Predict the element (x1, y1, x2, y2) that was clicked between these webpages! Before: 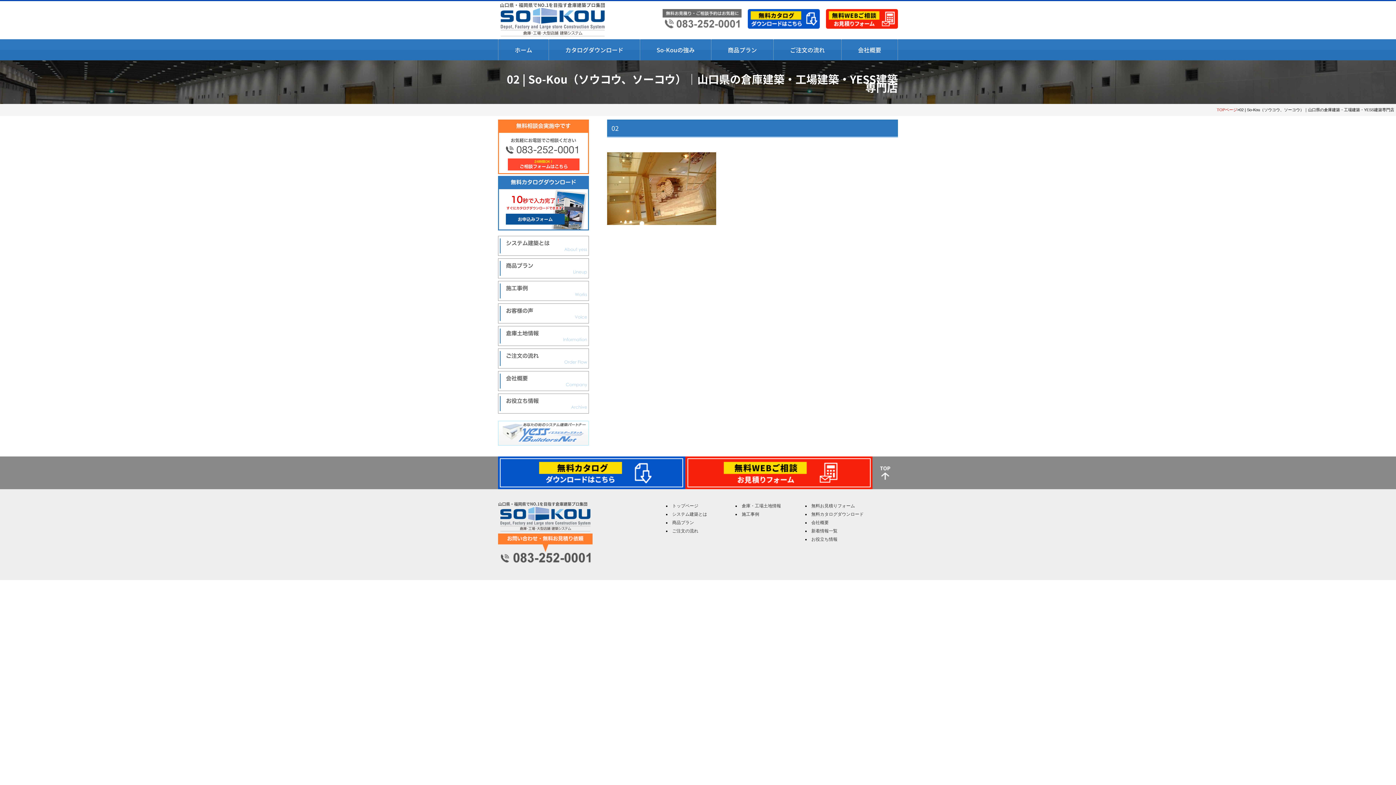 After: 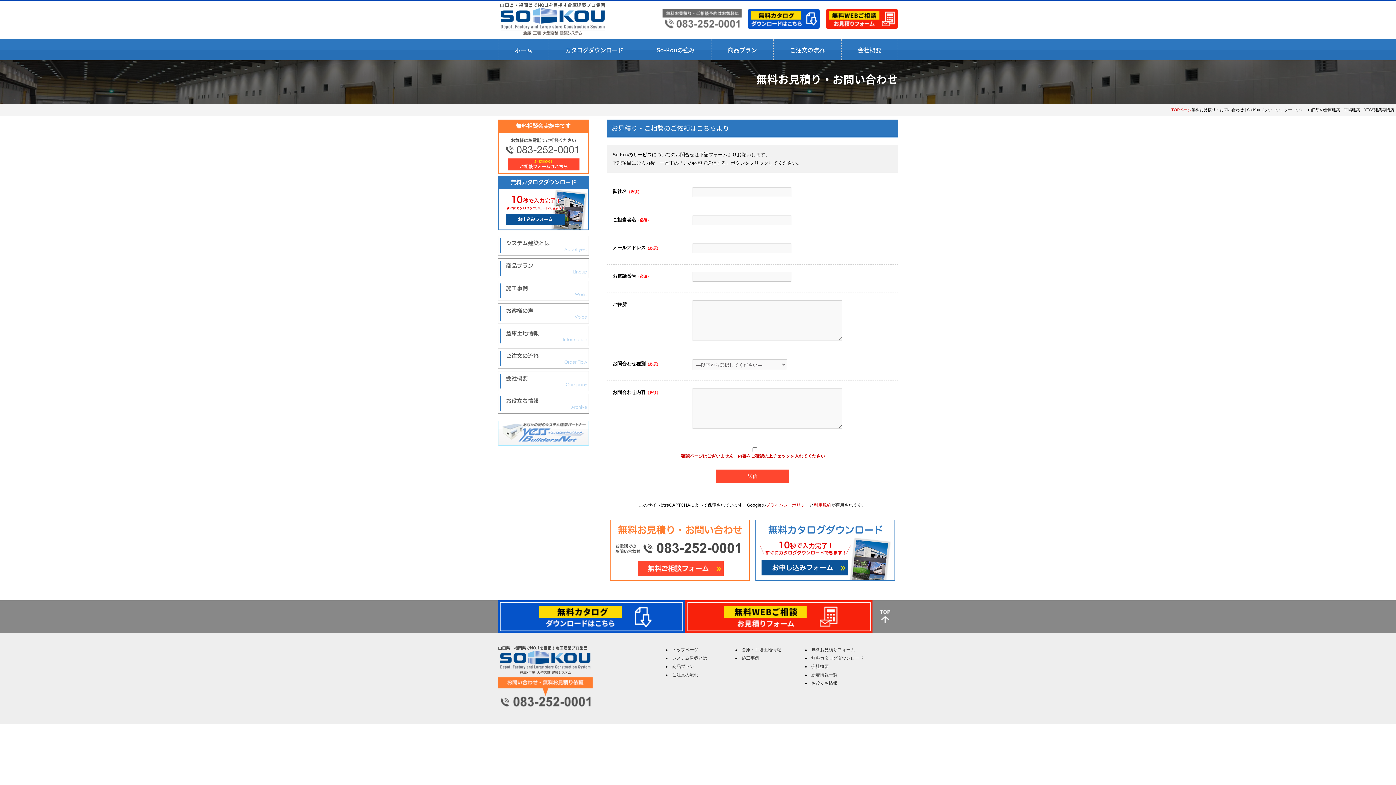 Action: bbox: (826, 9, 898, 28)